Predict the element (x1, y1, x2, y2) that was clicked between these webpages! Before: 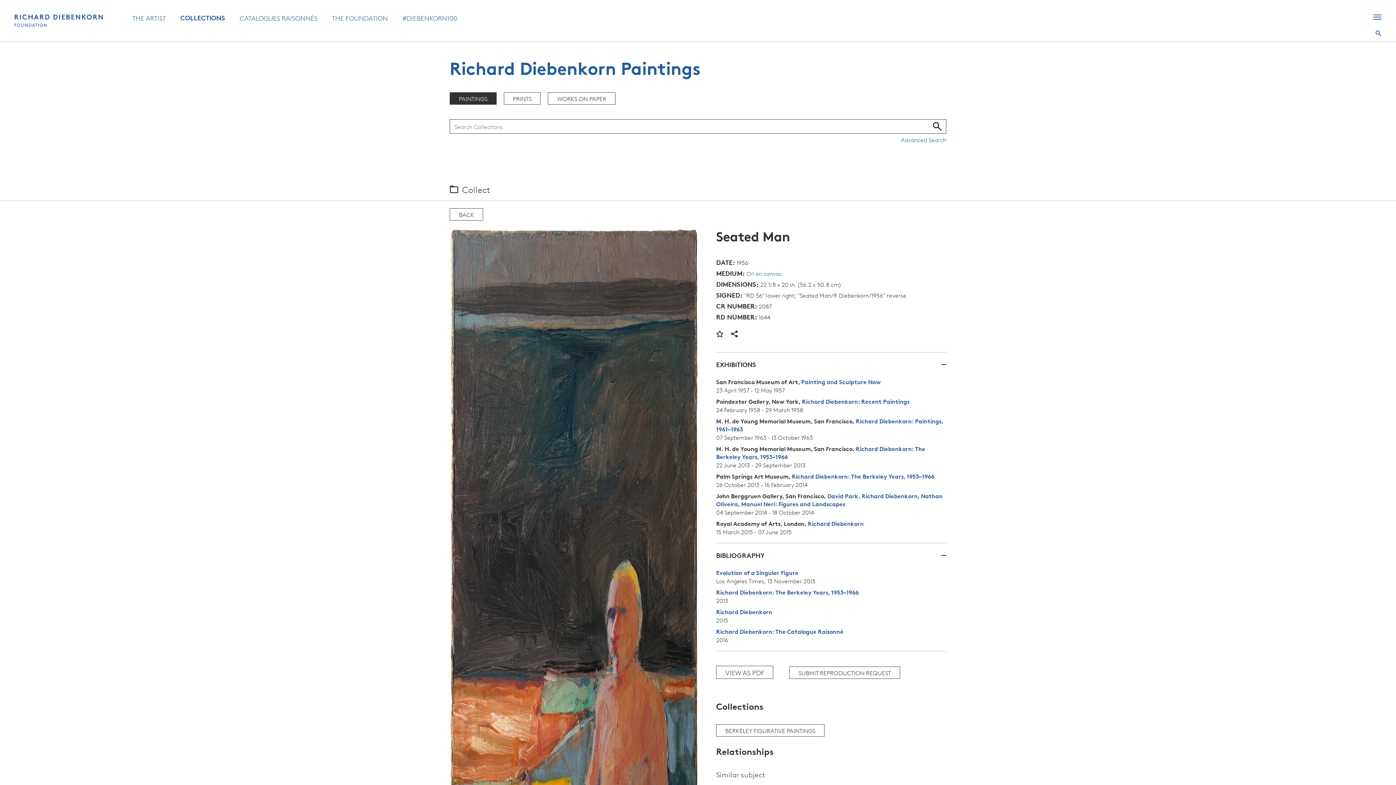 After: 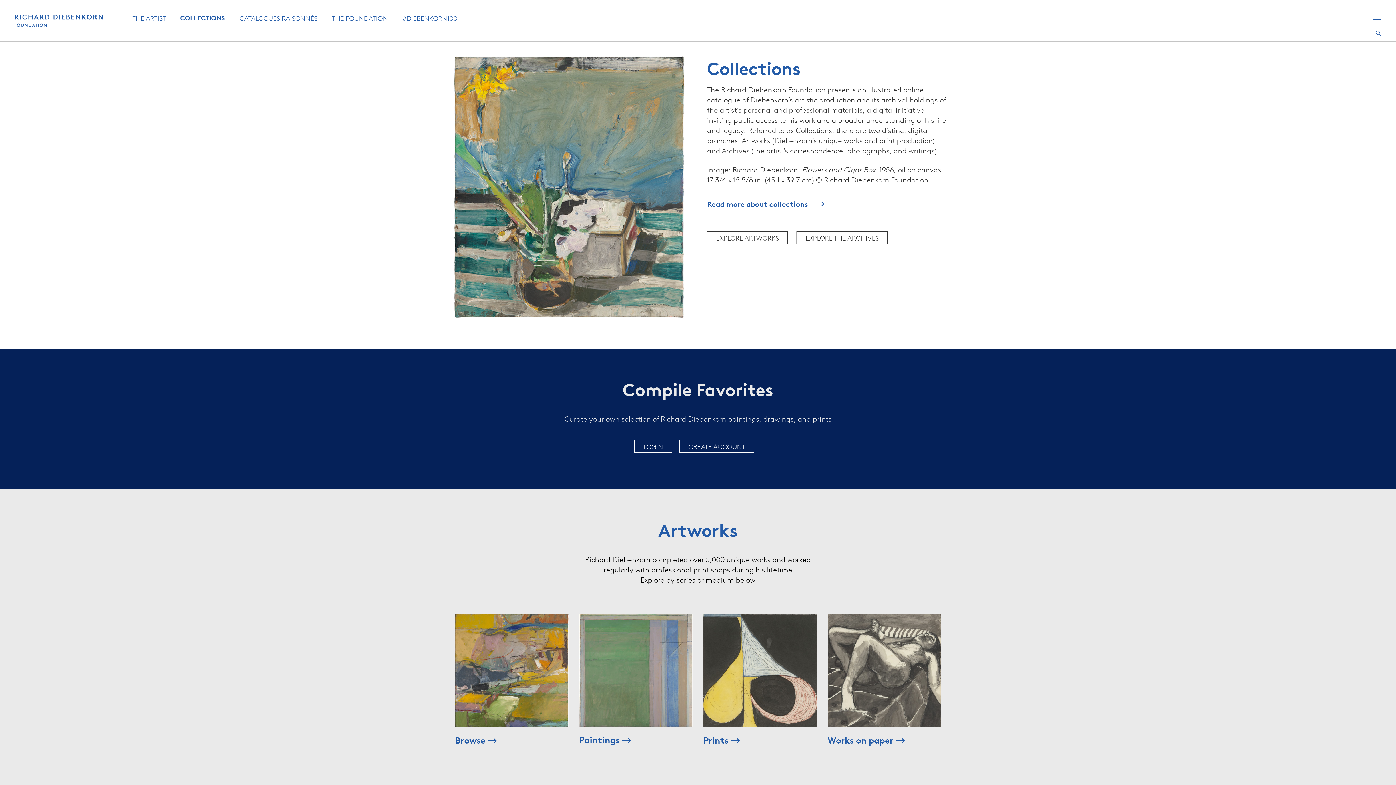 Action: bbox: (180, 14, 225, 21) label: COLLECTIONS